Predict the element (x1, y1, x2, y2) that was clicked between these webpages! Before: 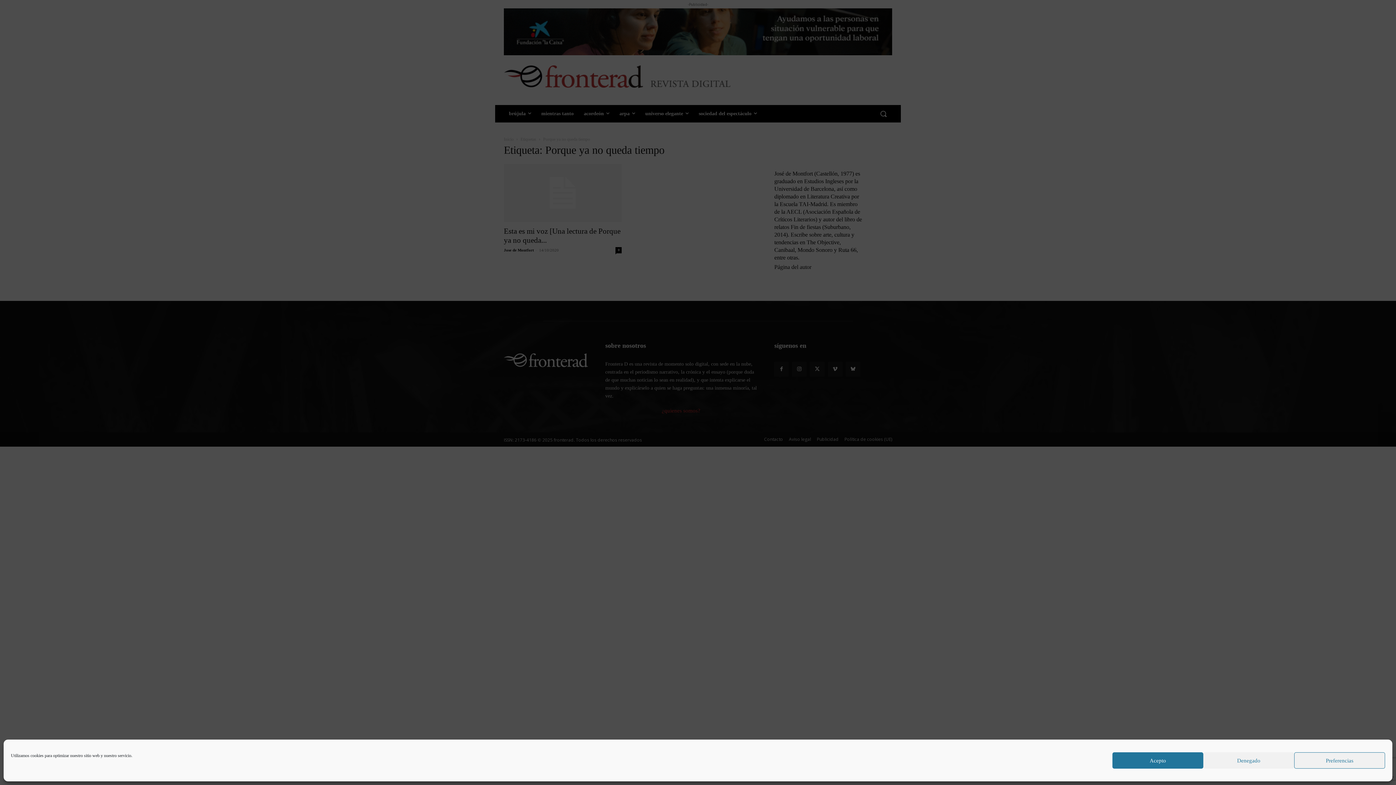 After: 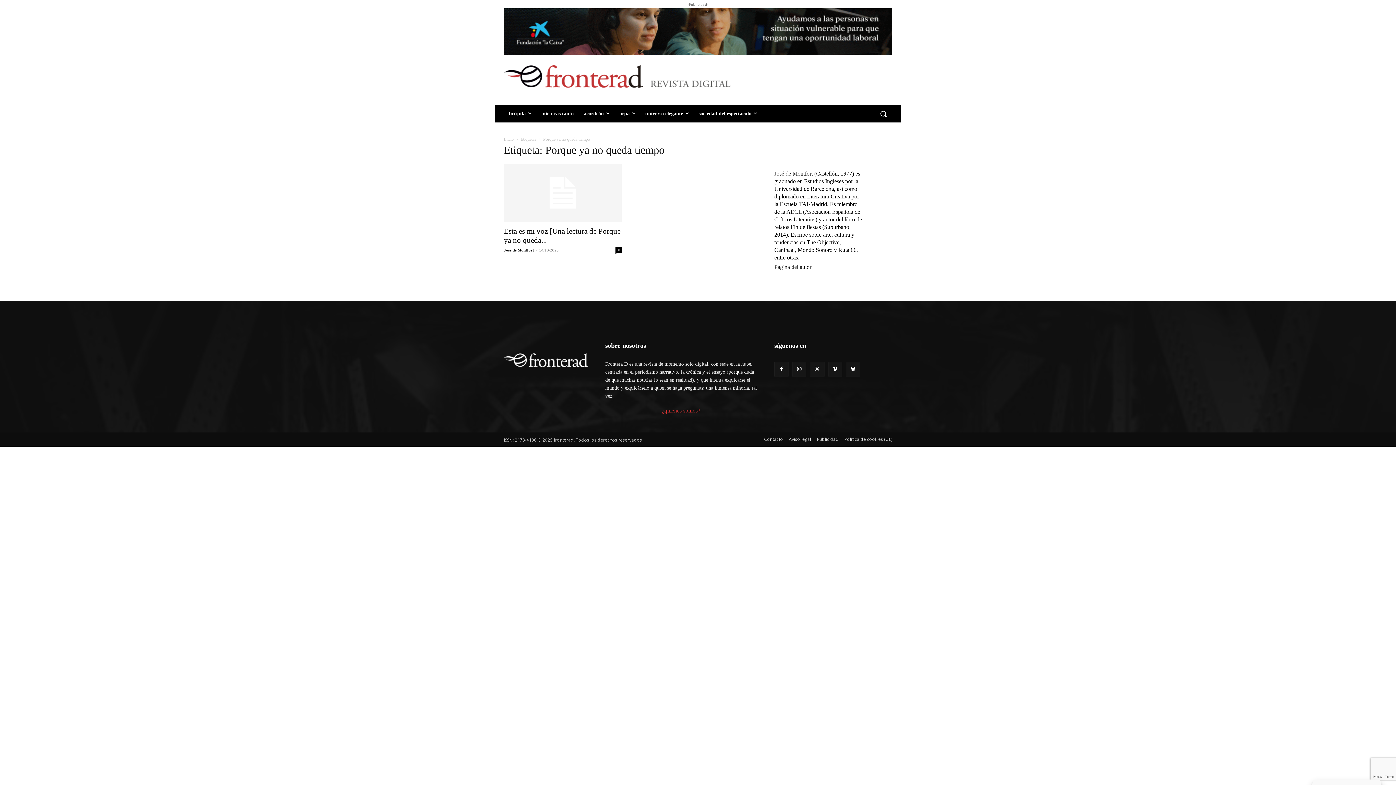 Action: bbox: (1203, 752, 1294, 769) label: Denegado